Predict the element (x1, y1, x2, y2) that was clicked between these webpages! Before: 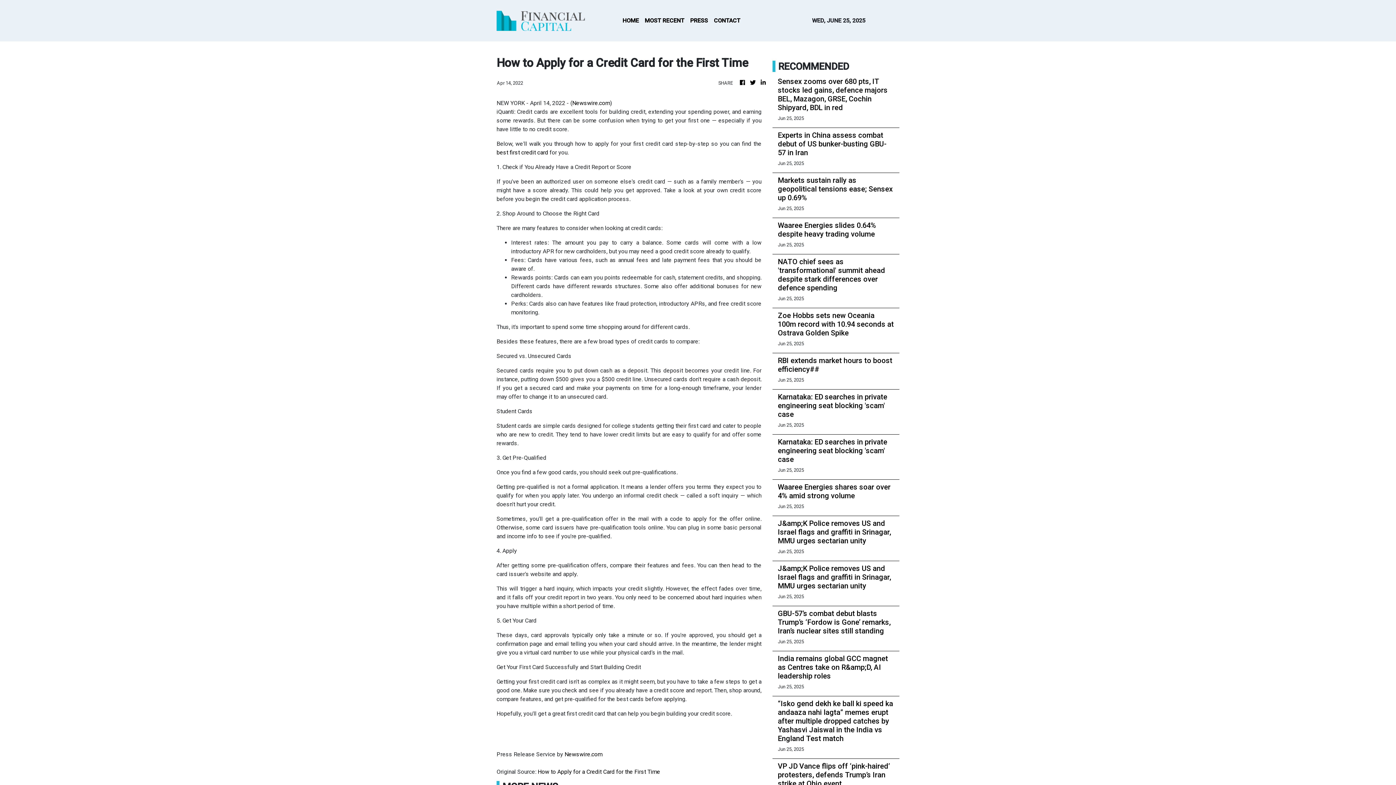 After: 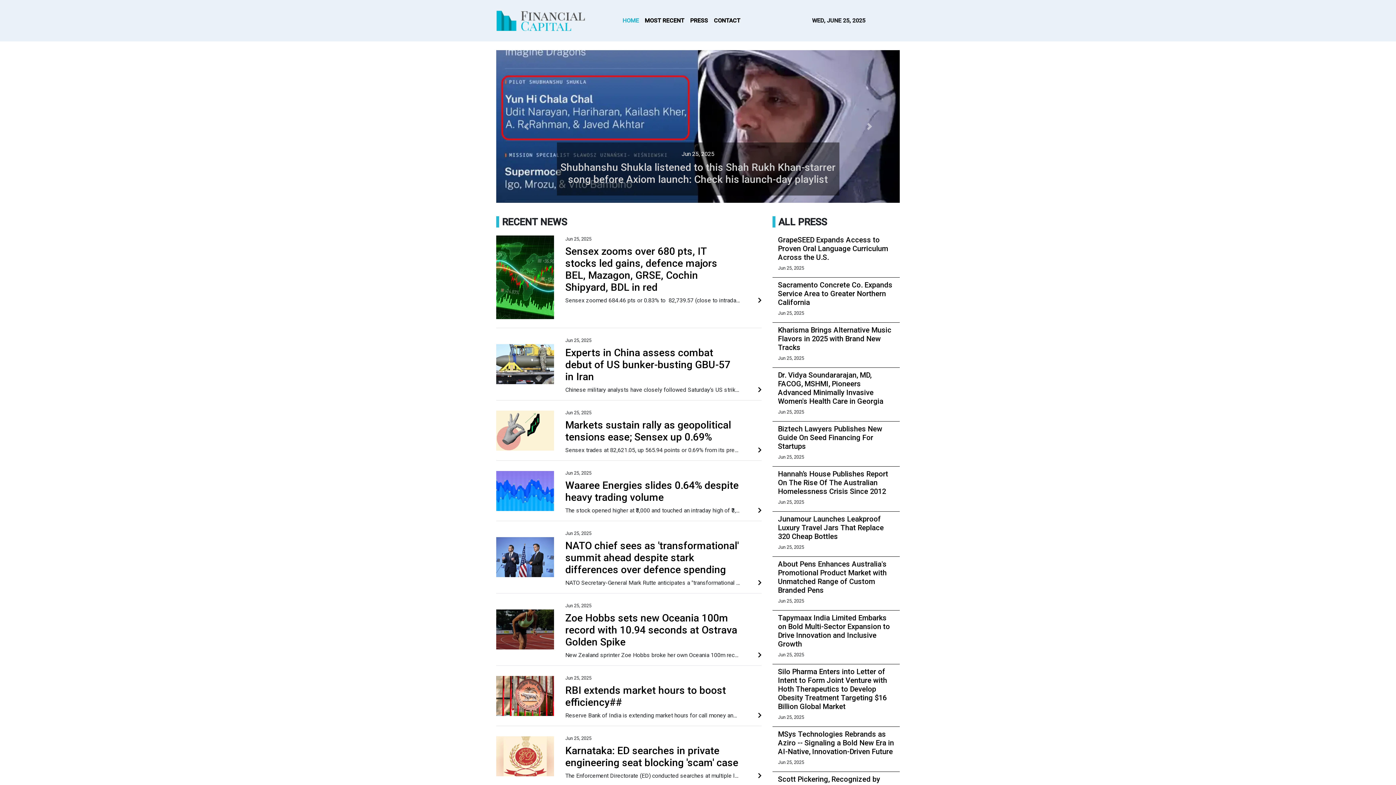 Action: bbox: (496, 8, 585, 32)